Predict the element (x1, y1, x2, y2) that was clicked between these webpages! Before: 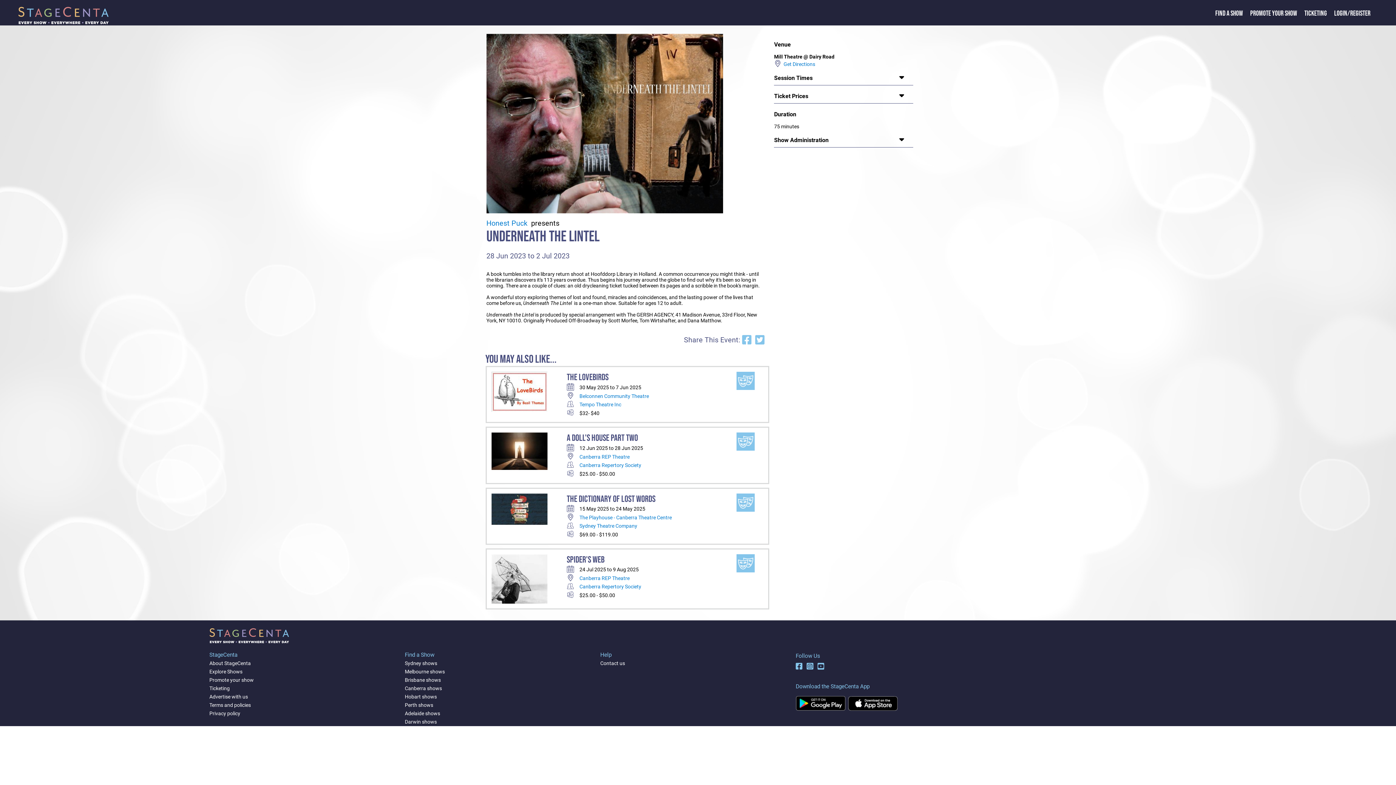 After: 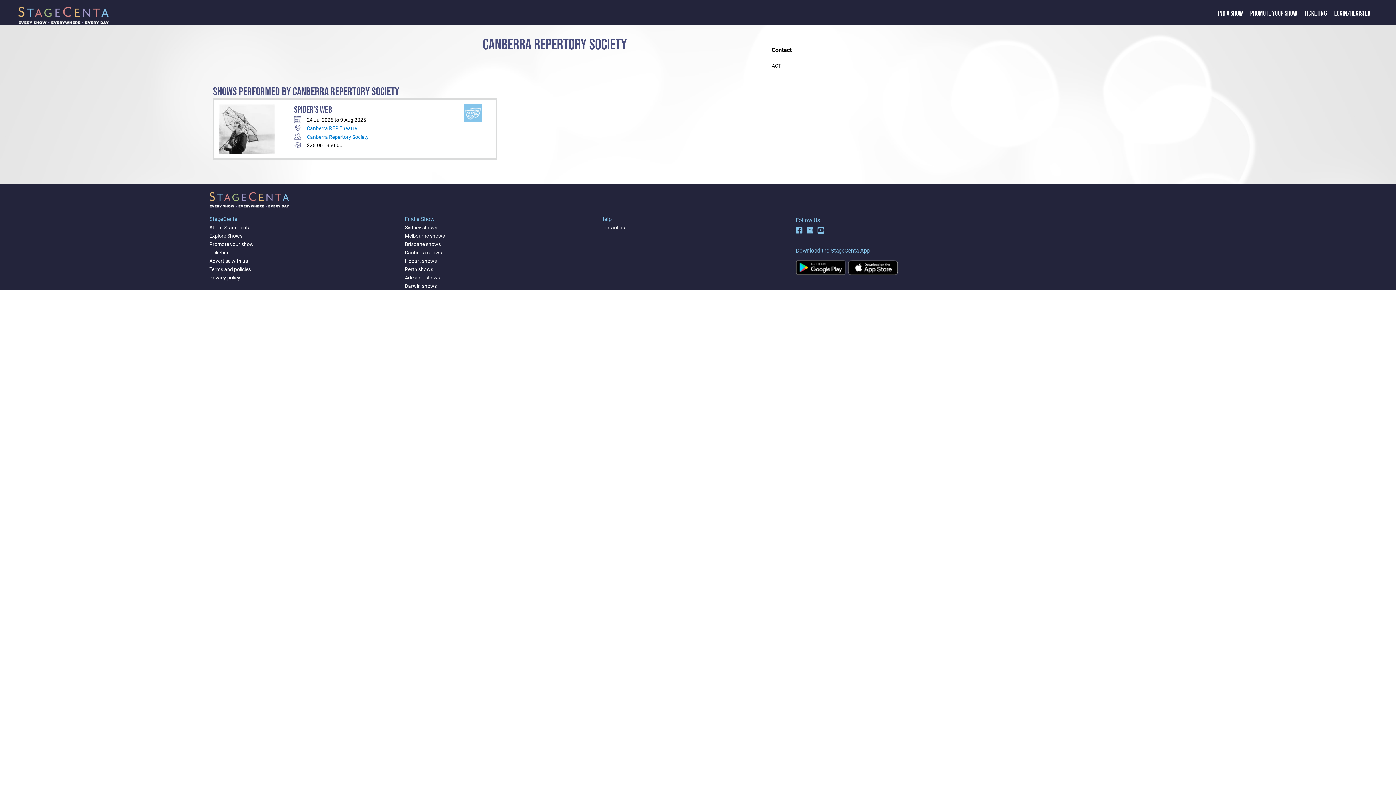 Action: label: Canberra Repertory Society bbox: (579, 584, 641, 589)